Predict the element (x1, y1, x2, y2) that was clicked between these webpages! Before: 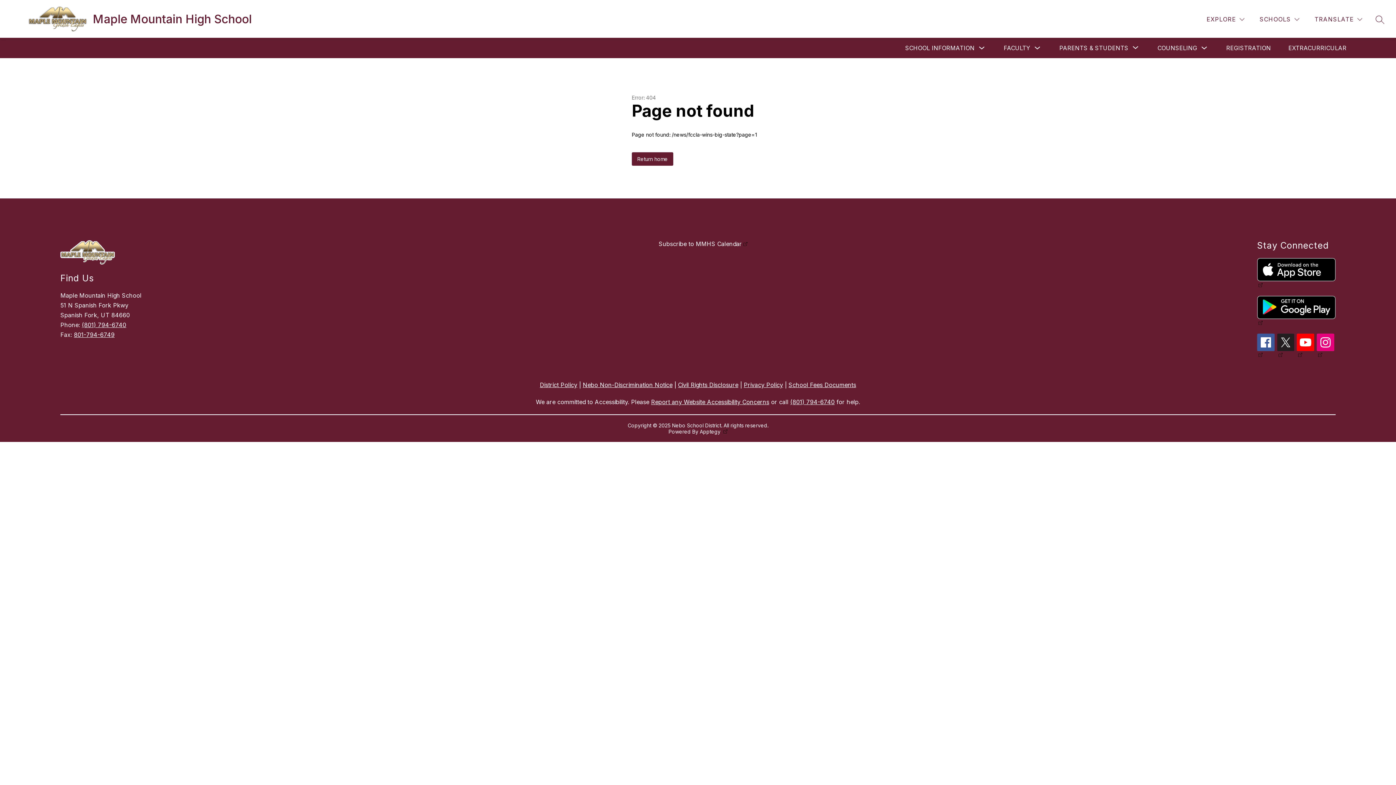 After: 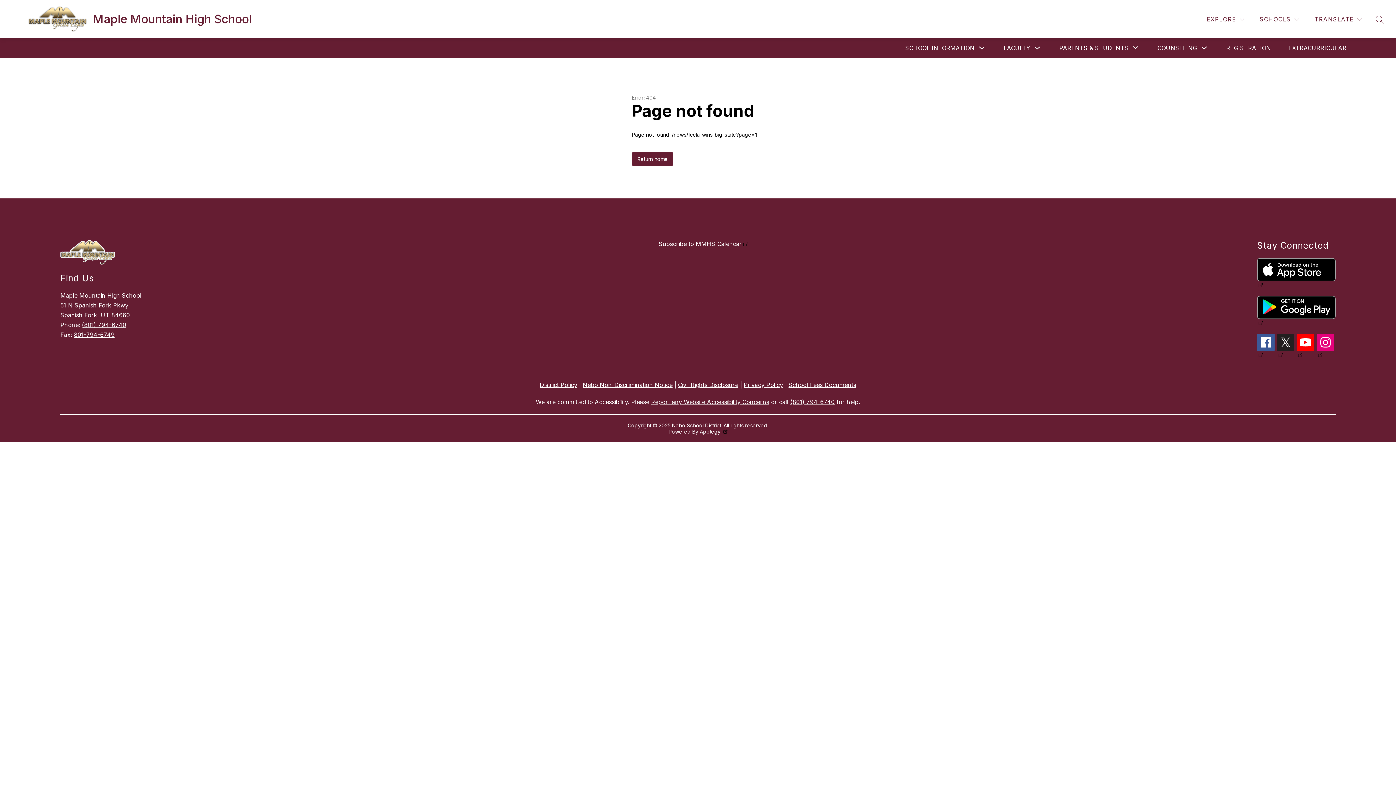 Action: bbox: (790, 398, 834, 405) label: (801) 794-6740